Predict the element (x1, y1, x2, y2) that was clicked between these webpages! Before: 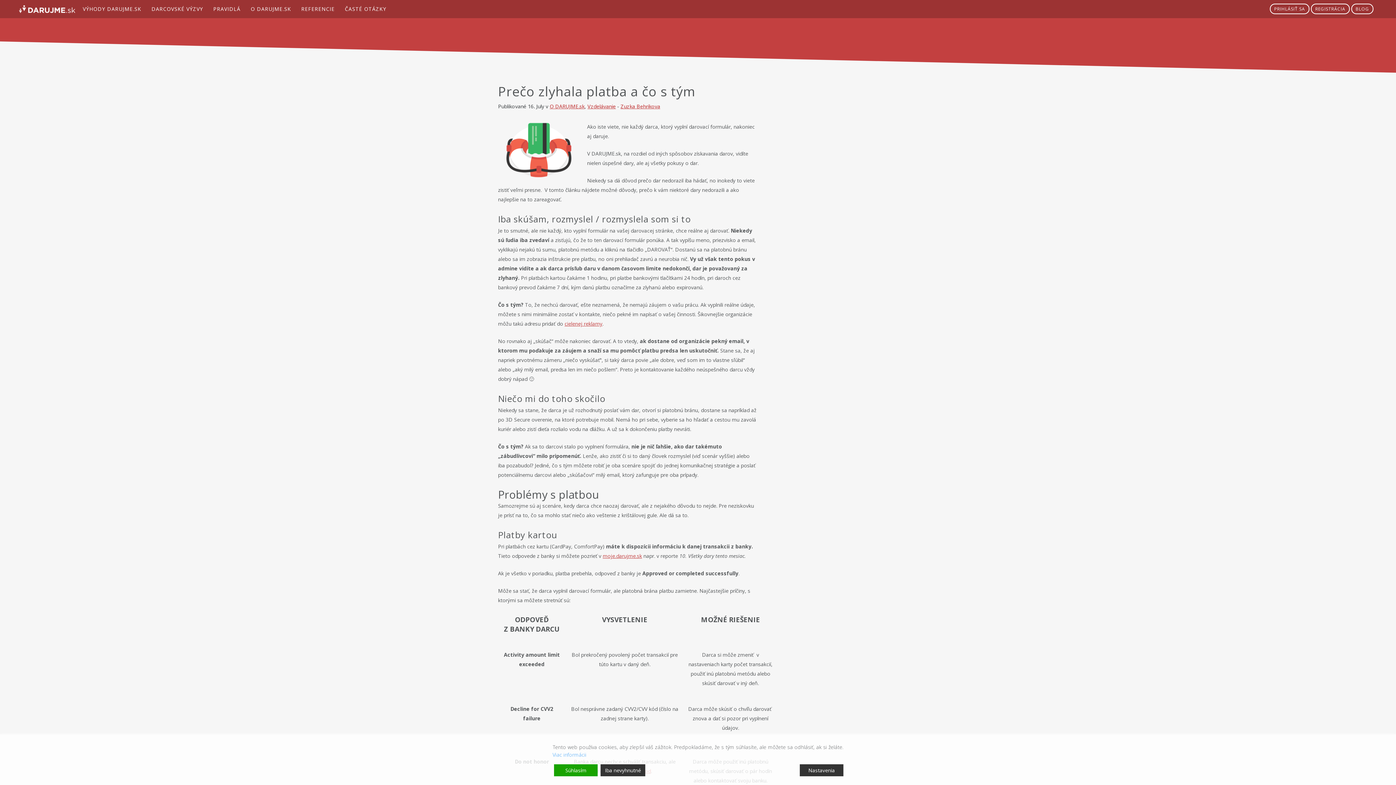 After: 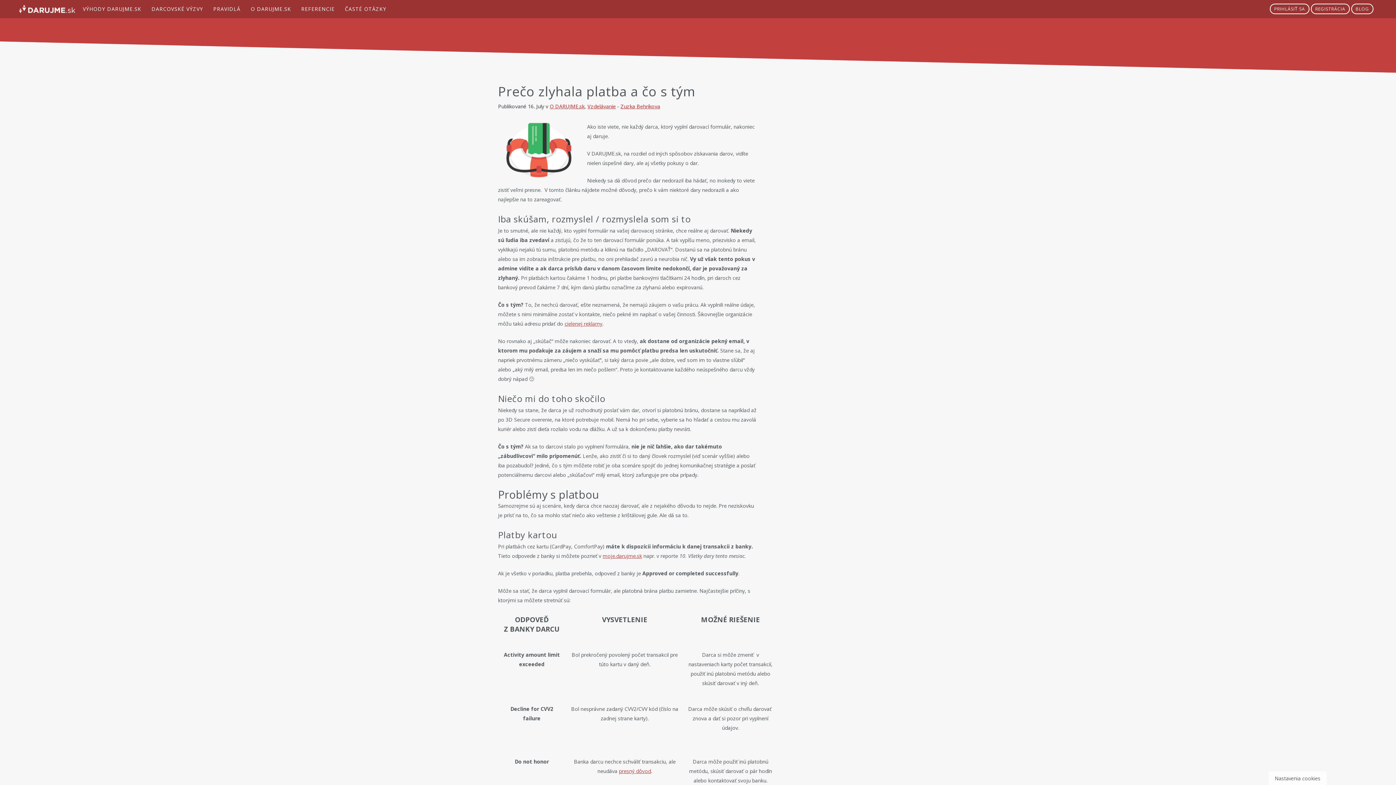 Action: bbox: (554, 764, 597, 776) label: Accept